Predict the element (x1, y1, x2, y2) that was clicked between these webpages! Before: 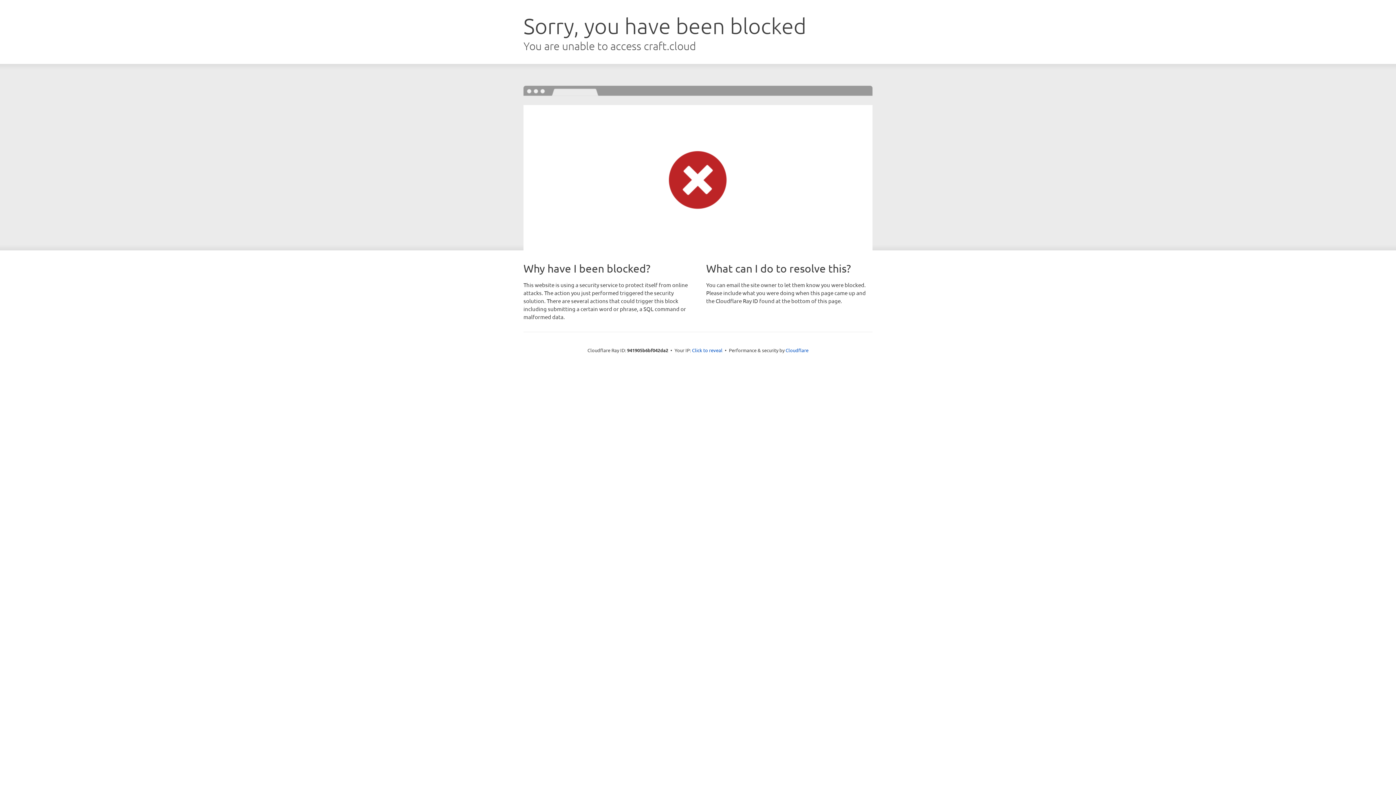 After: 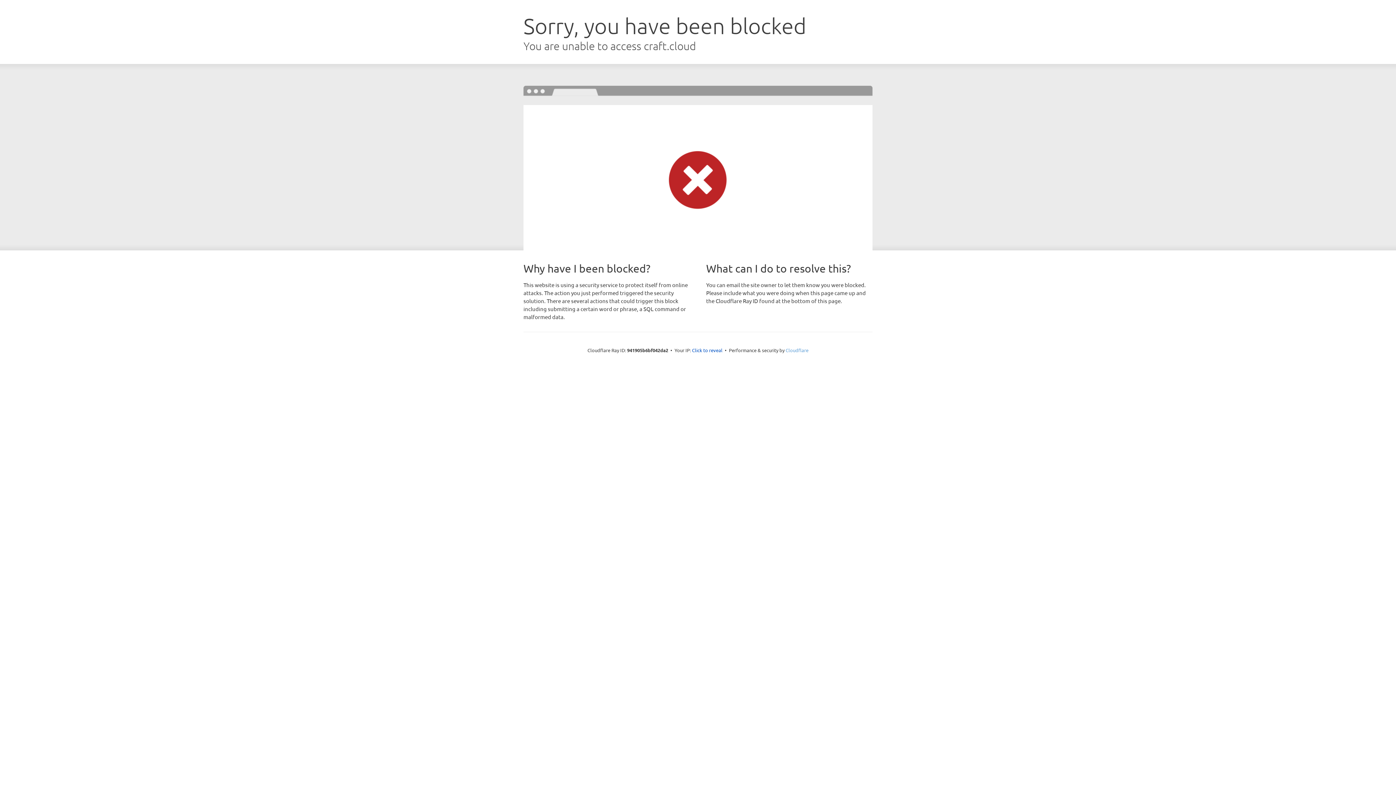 Action: label: Cloudflare bbox: (785, 347, 808, 353)